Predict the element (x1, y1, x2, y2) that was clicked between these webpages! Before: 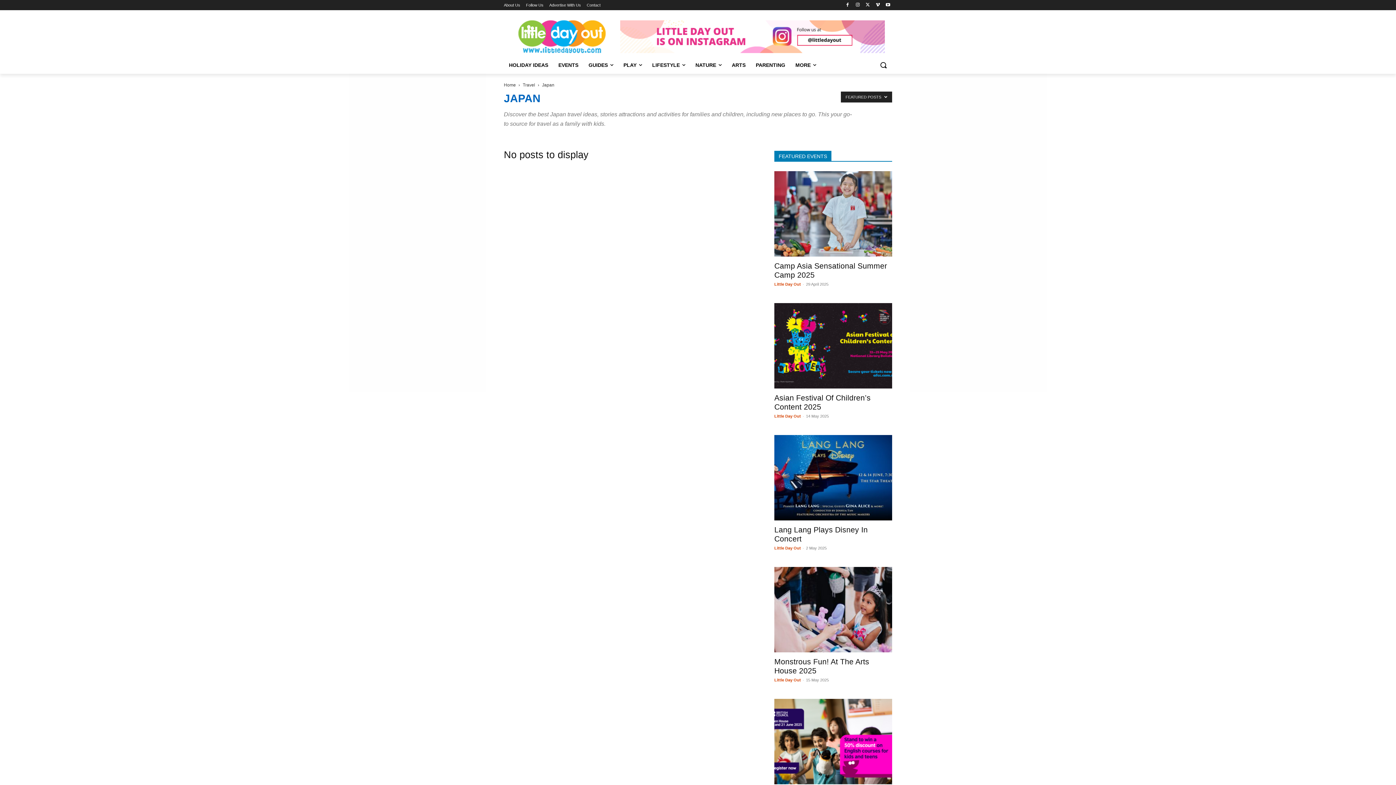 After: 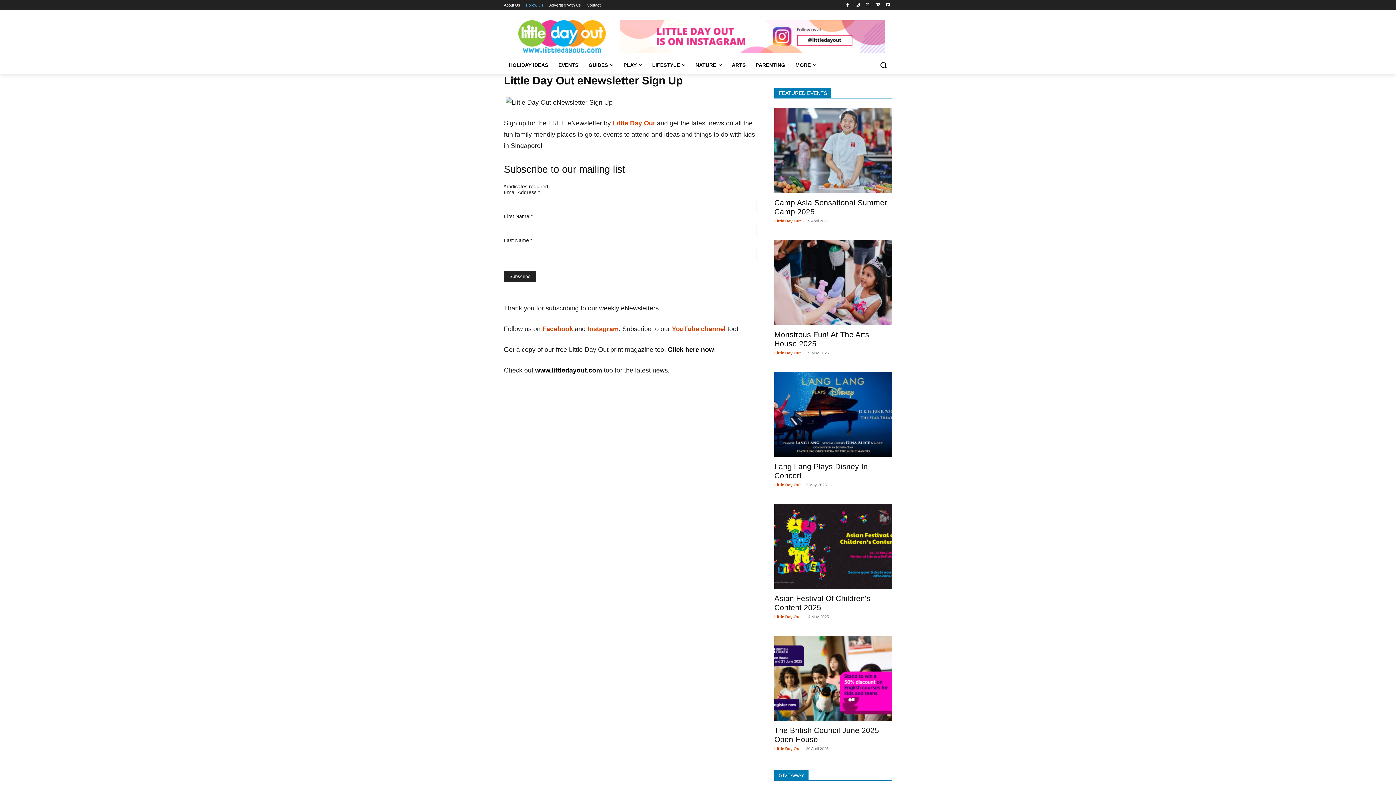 Action: bbox: (526, 0, 543, 10) label: Follow Us